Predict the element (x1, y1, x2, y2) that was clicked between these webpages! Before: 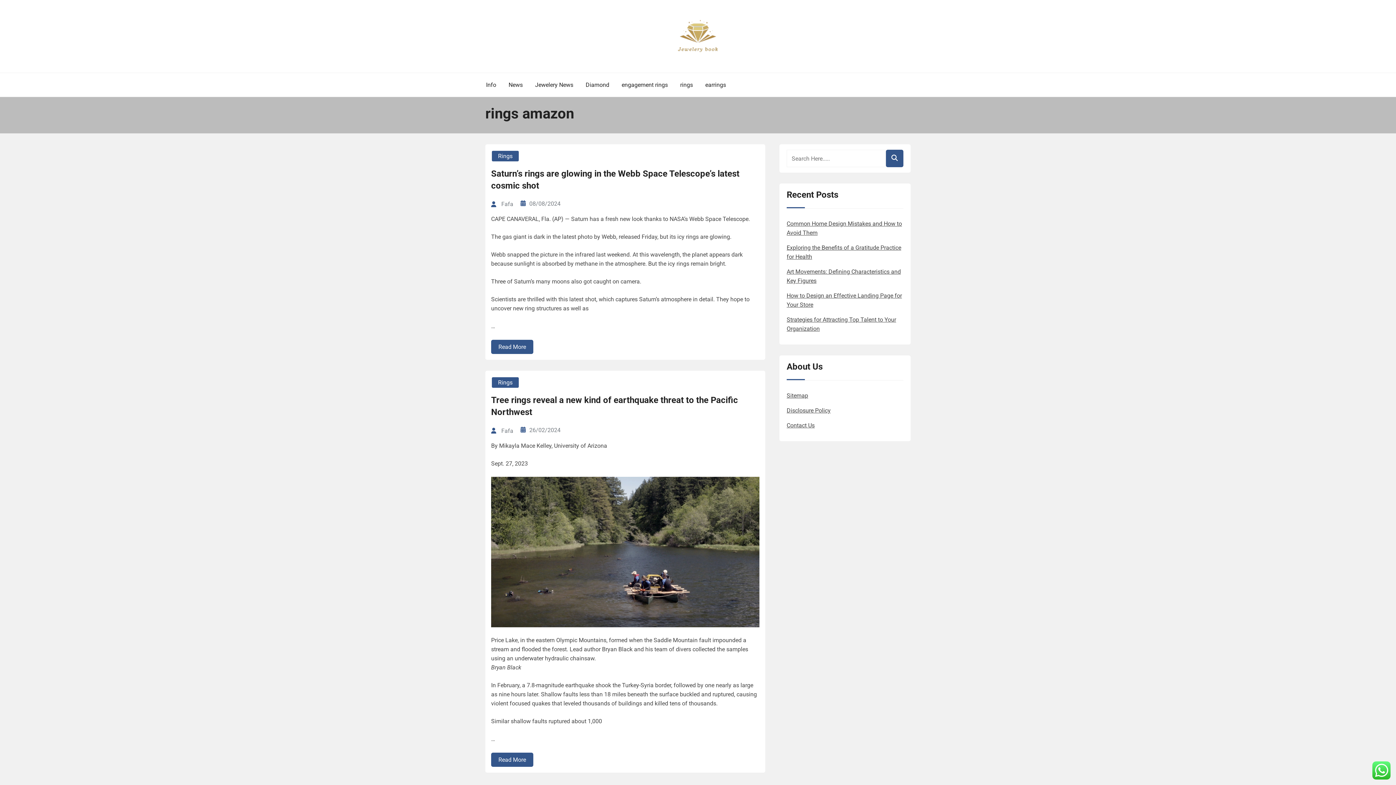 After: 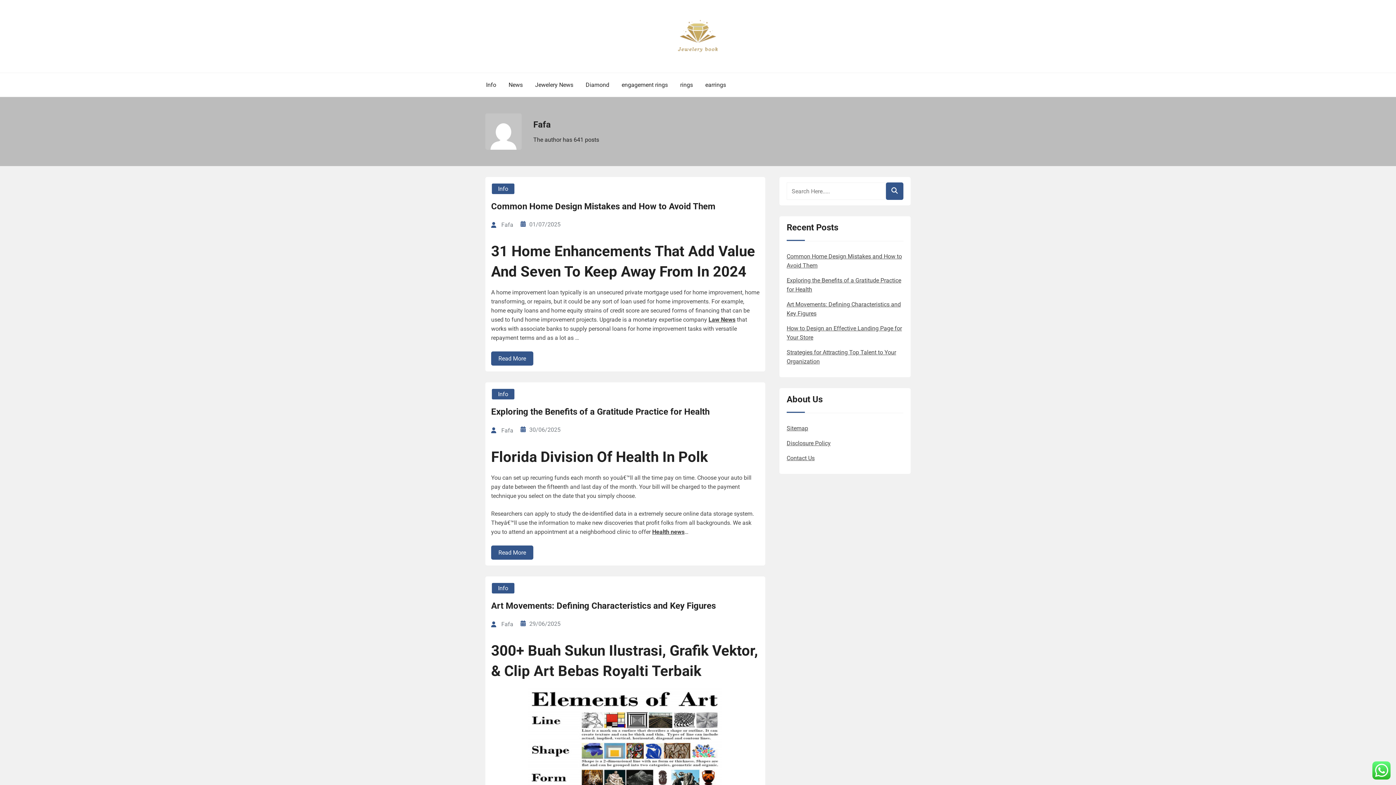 Action: label:  Fafa bbox: (491, 199, 513, 208)